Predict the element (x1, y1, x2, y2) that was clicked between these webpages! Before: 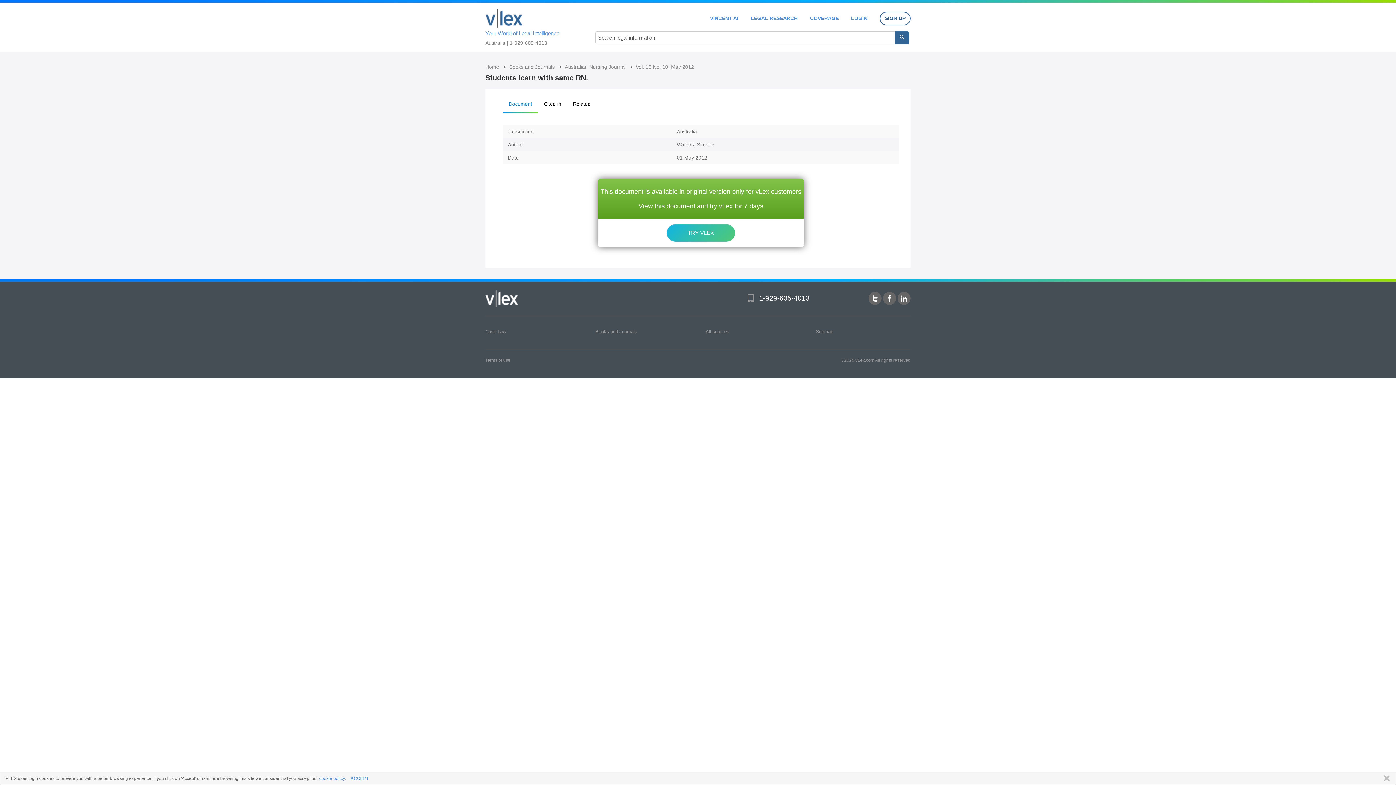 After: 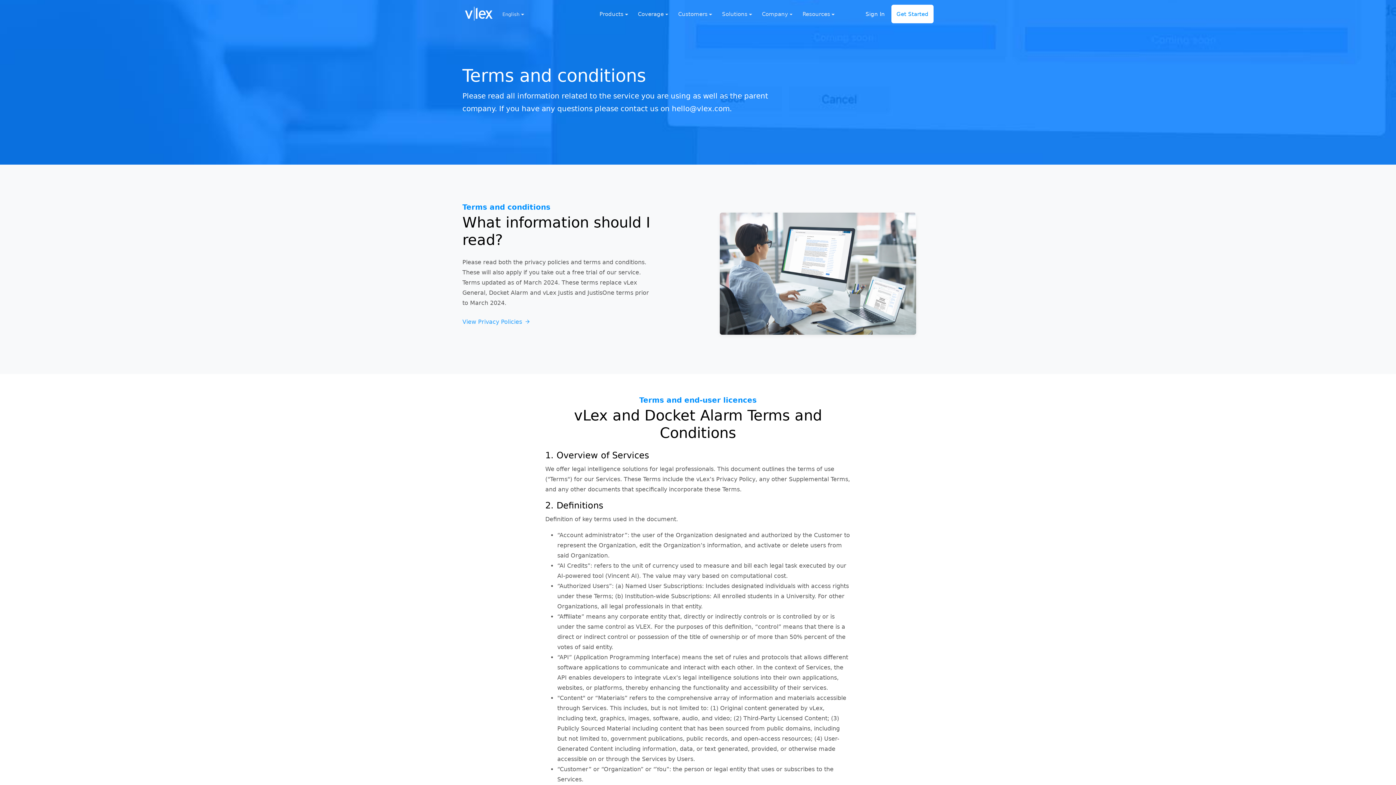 Action: bbox: (485, 357, 510, 362) label: Terms of use